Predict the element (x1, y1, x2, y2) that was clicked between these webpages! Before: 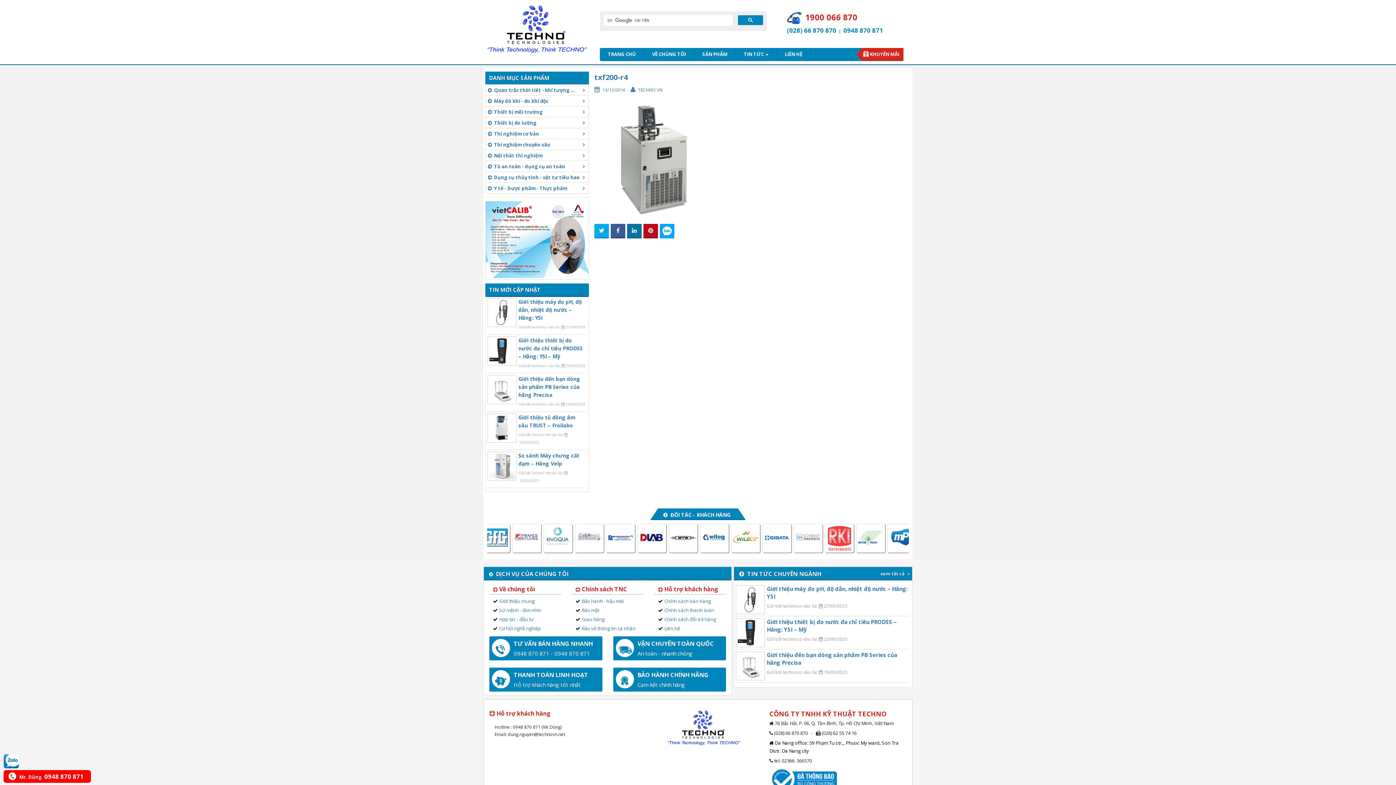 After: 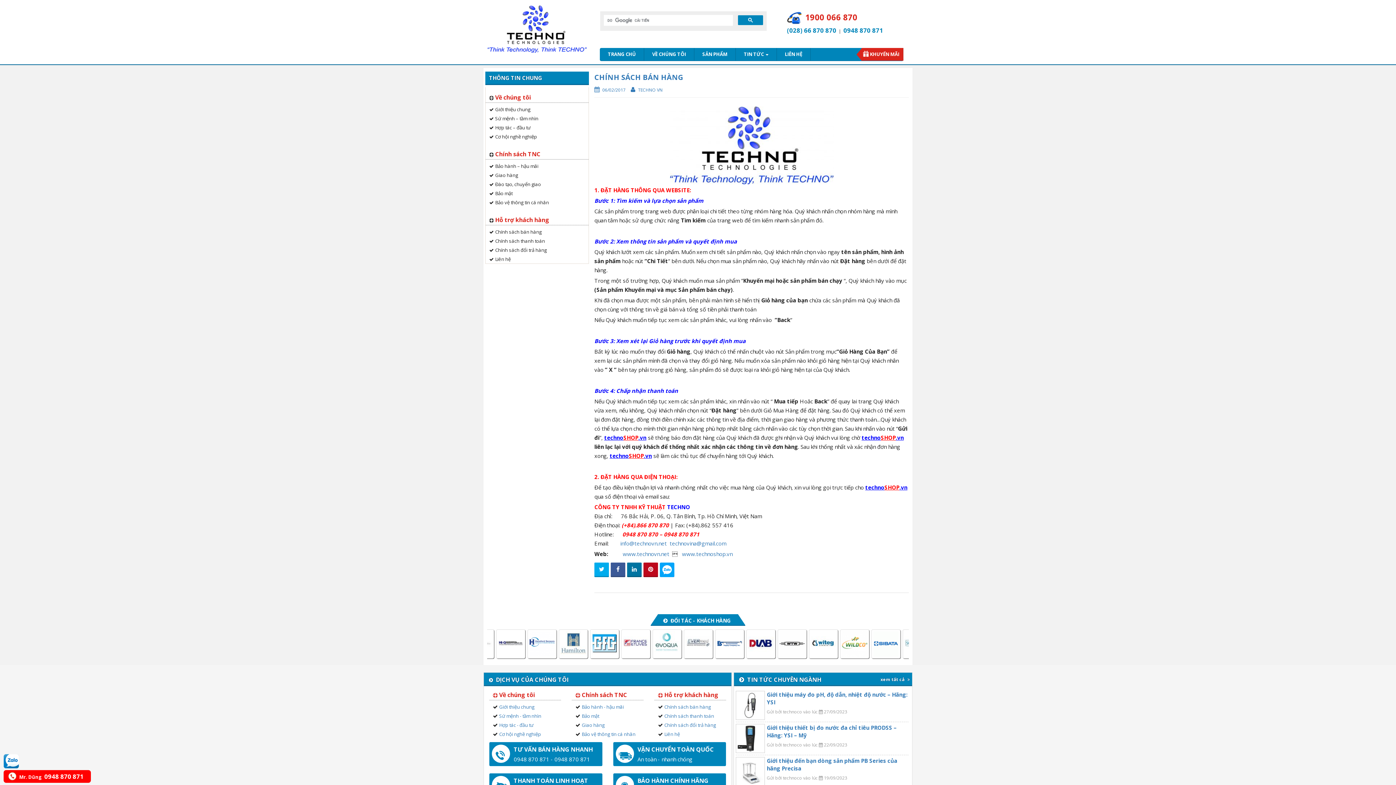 Action: bbox: (664, 598, 710, 604) label: Chính sách bán hàng